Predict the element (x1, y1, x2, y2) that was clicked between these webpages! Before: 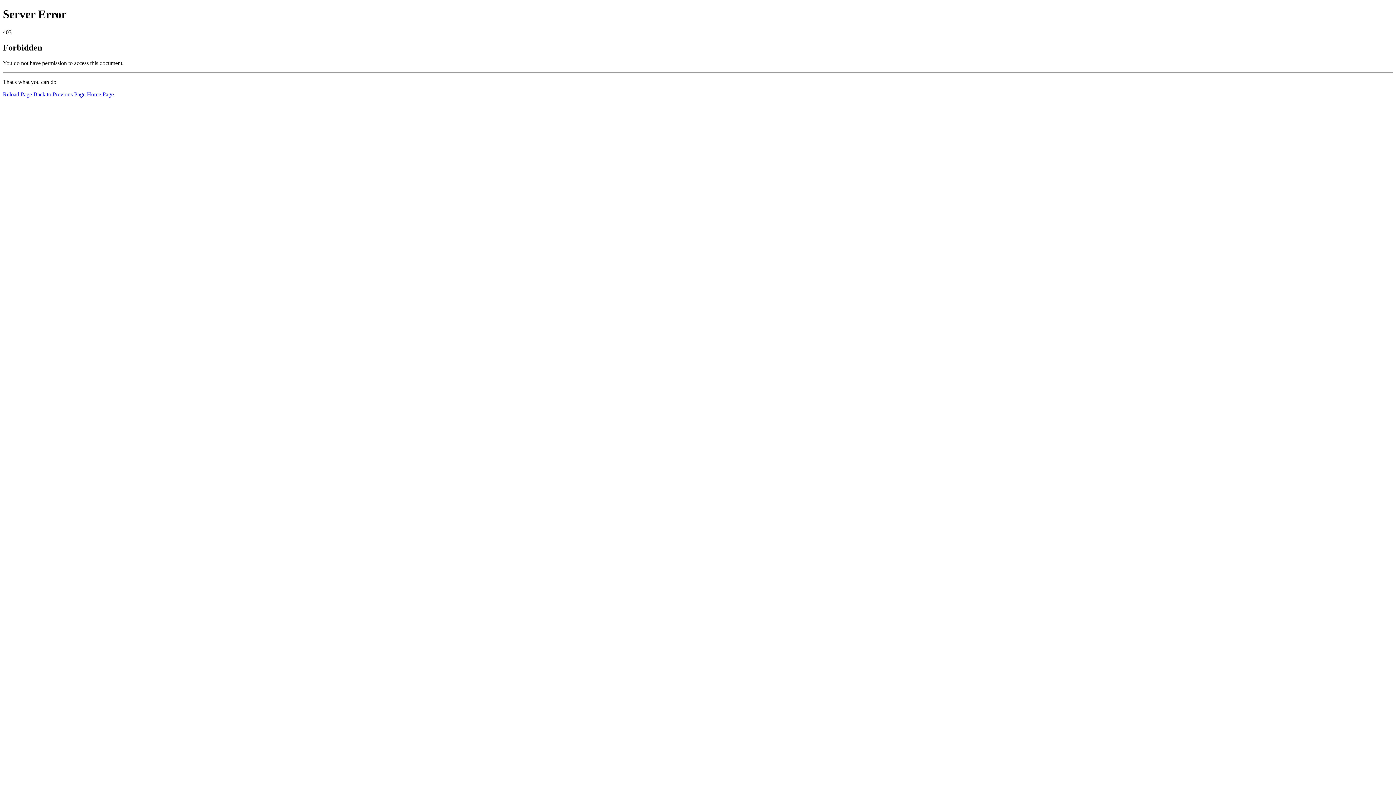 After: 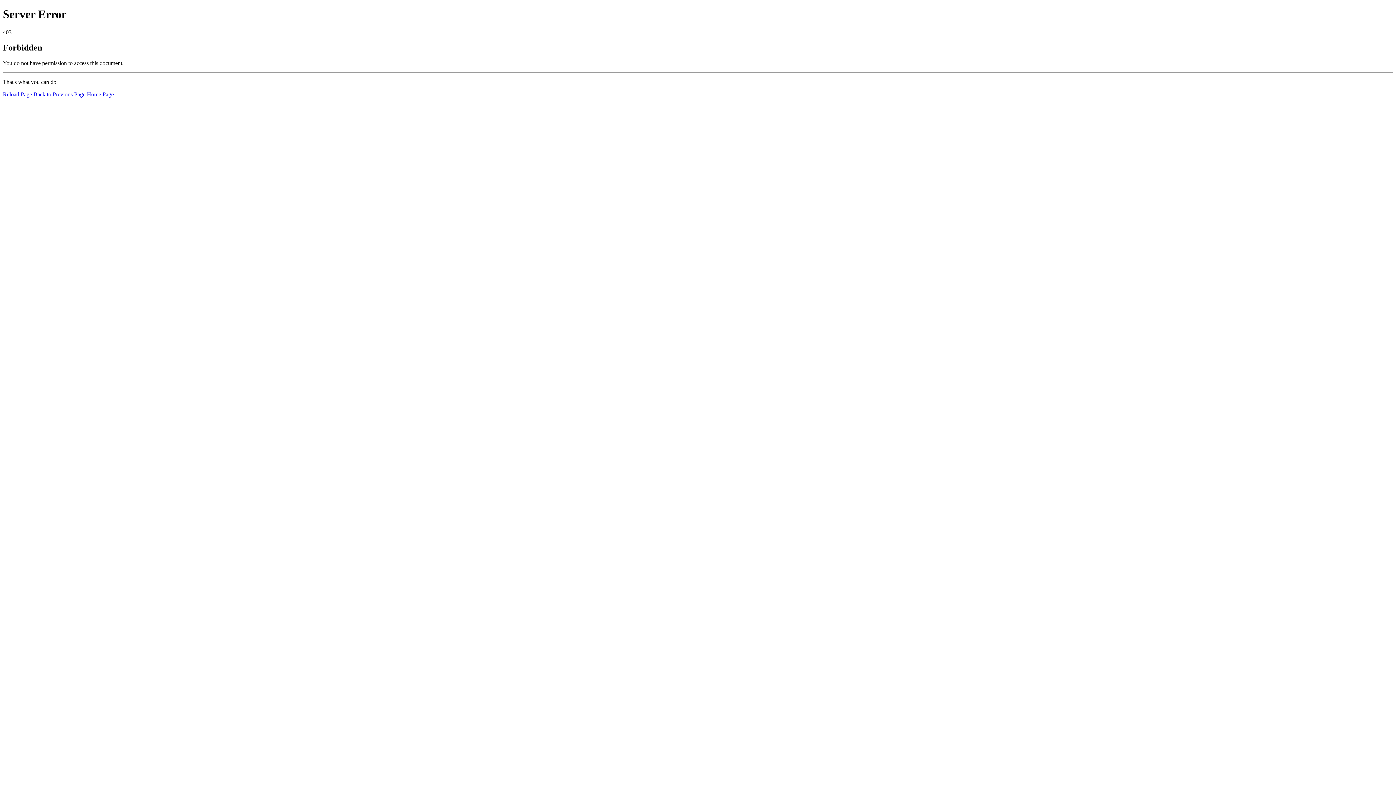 Action: label: Home Page bbox: (86, 91, 113, 97)